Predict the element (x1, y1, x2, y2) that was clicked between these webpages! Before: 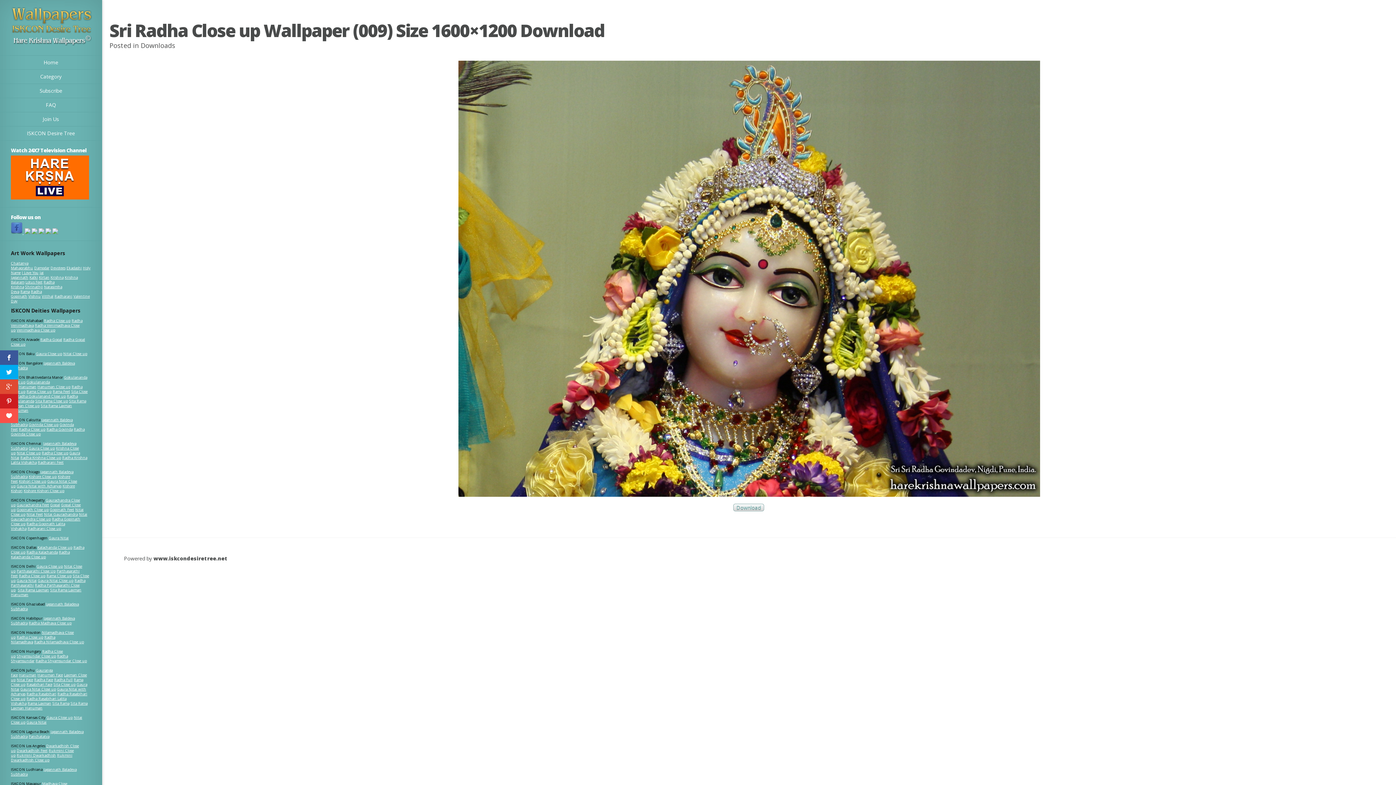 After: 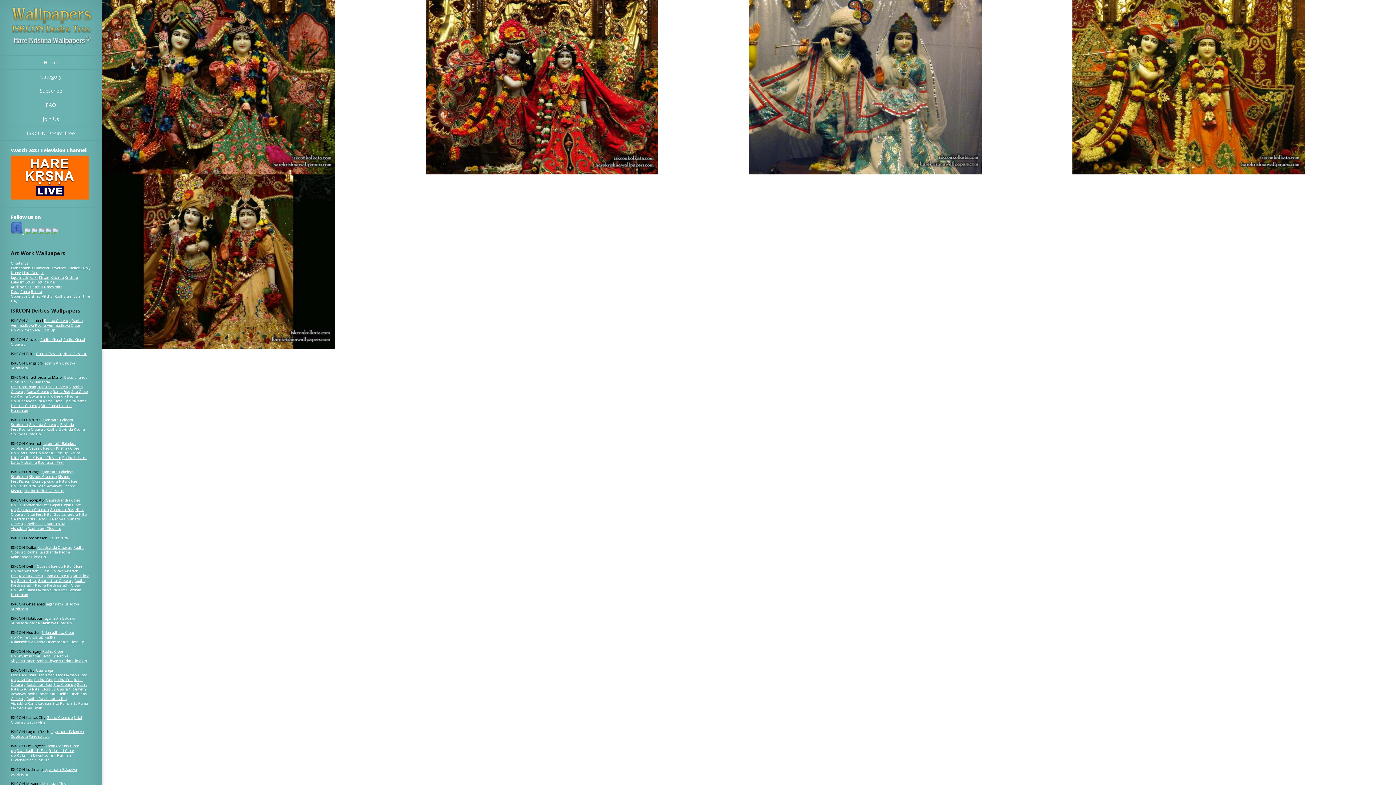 Action: bbox: (46, 426, 72, 431) label: Radha Govinda